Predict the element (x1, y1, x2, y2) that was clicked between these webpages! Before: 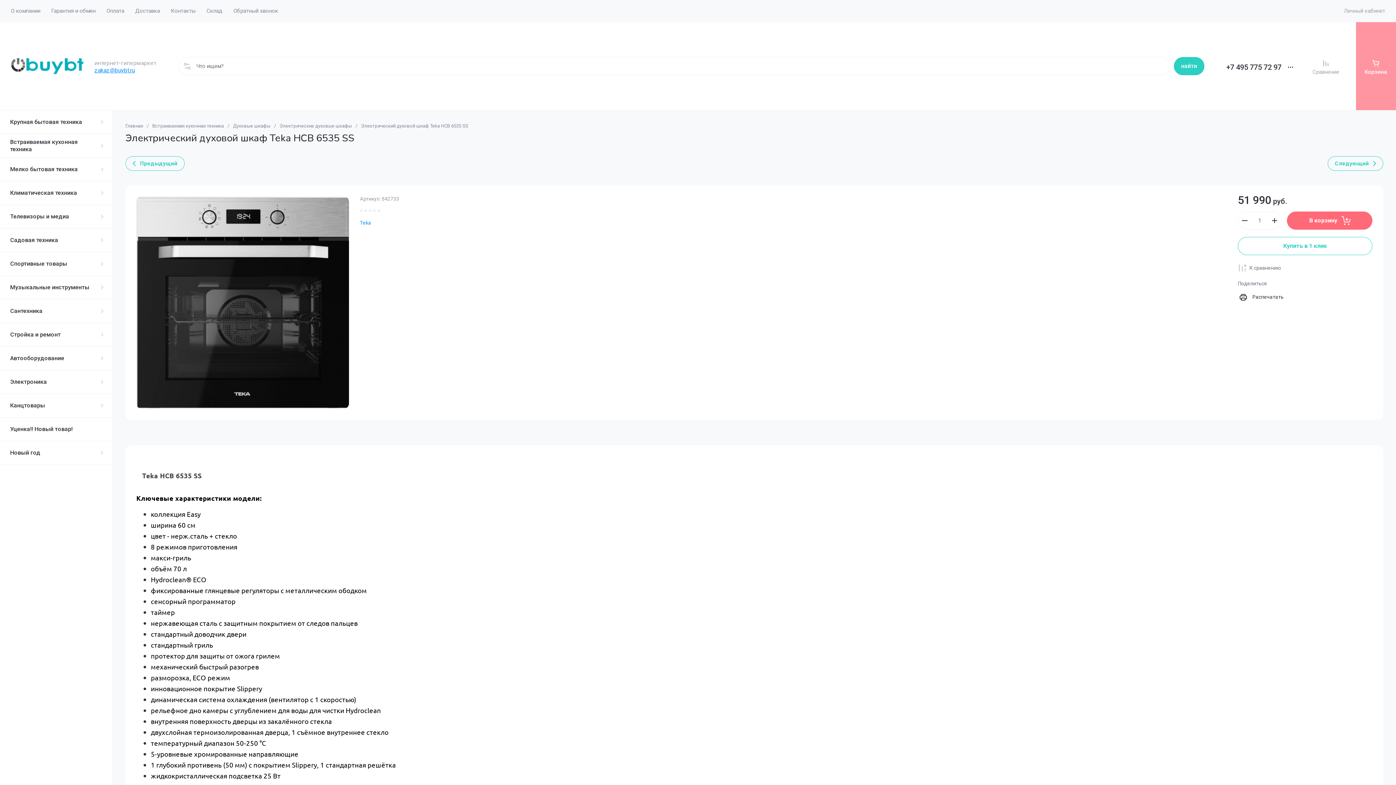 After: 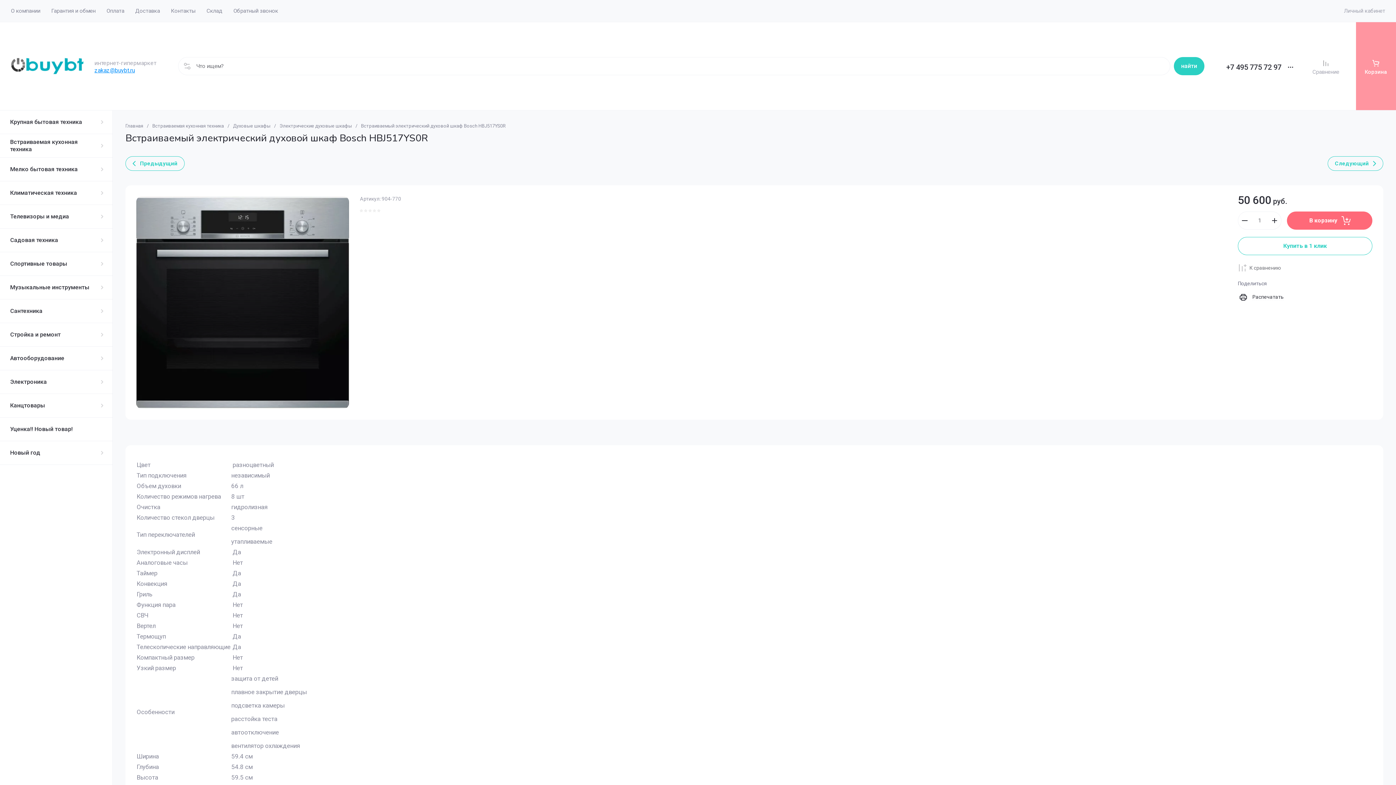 Action: bbox: (125, 156, 184, 170) label: Предыдущий